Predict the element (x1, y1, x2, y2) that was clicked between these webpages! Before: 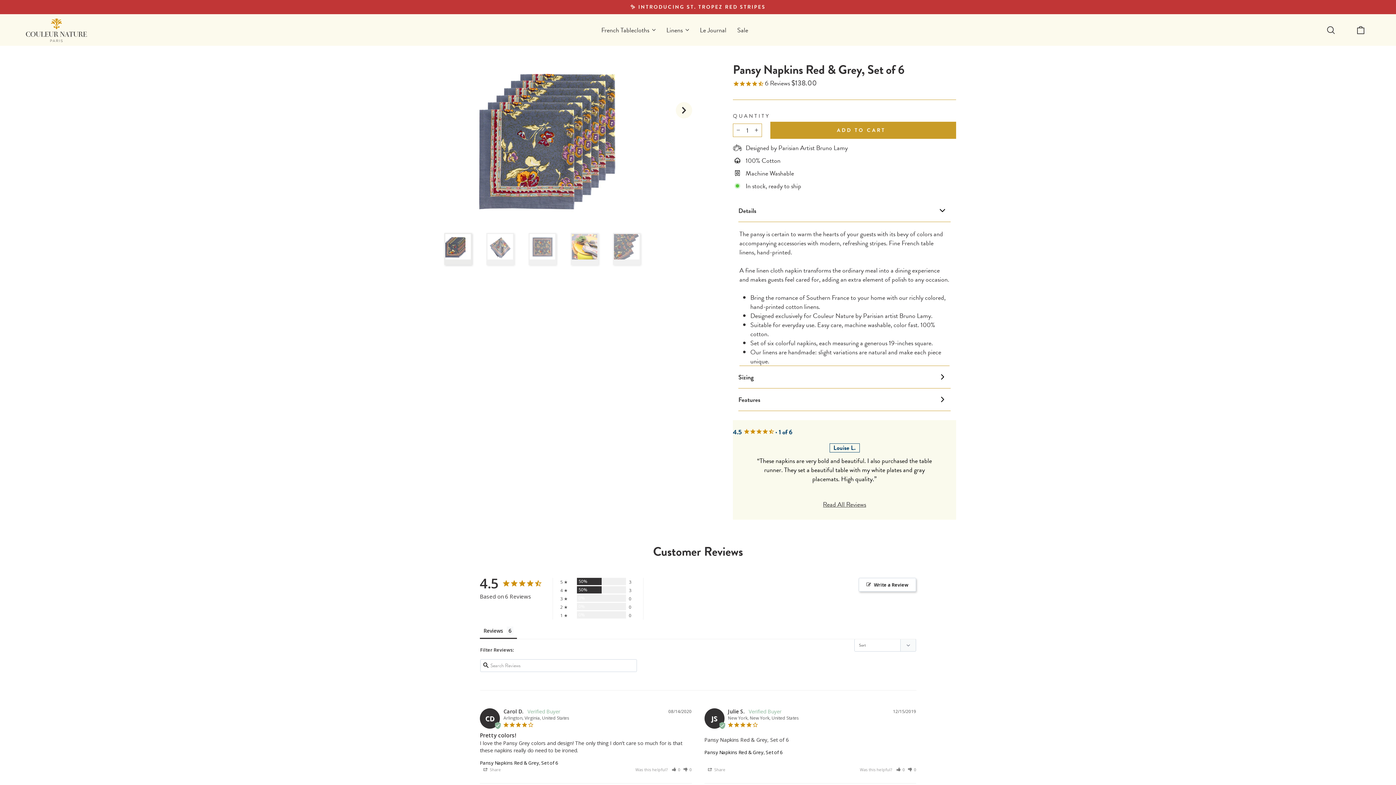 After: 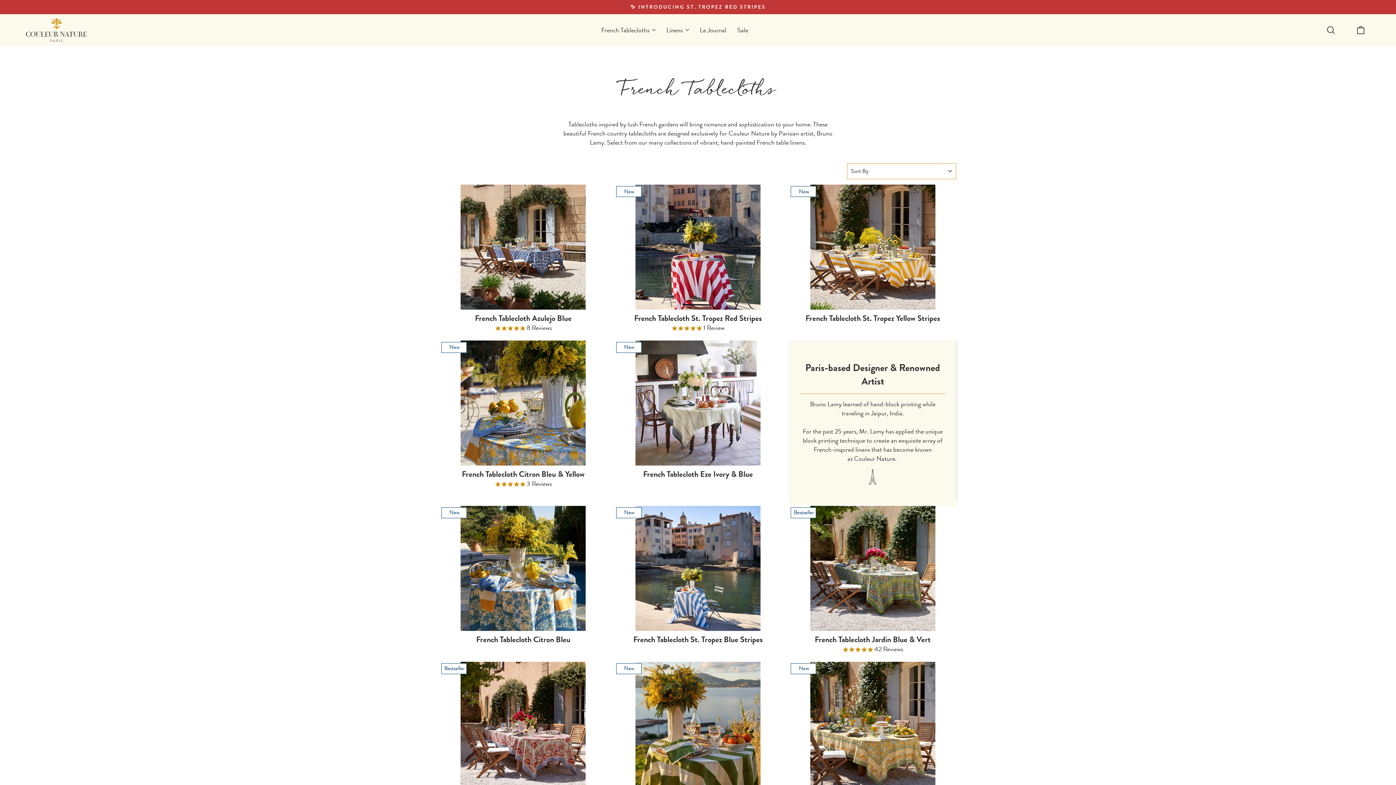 Action: label: French Tablecloths bbox: (596, 22, 661, 37)